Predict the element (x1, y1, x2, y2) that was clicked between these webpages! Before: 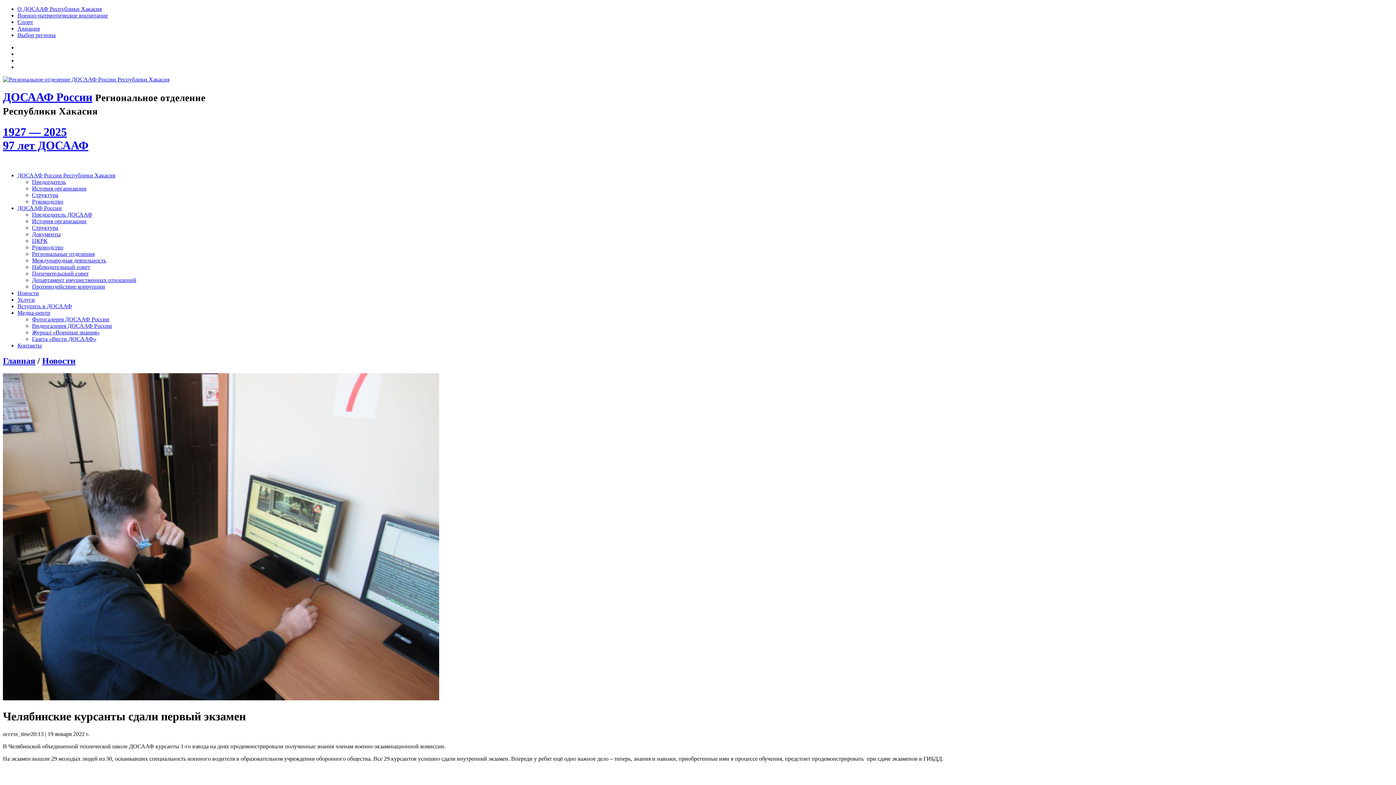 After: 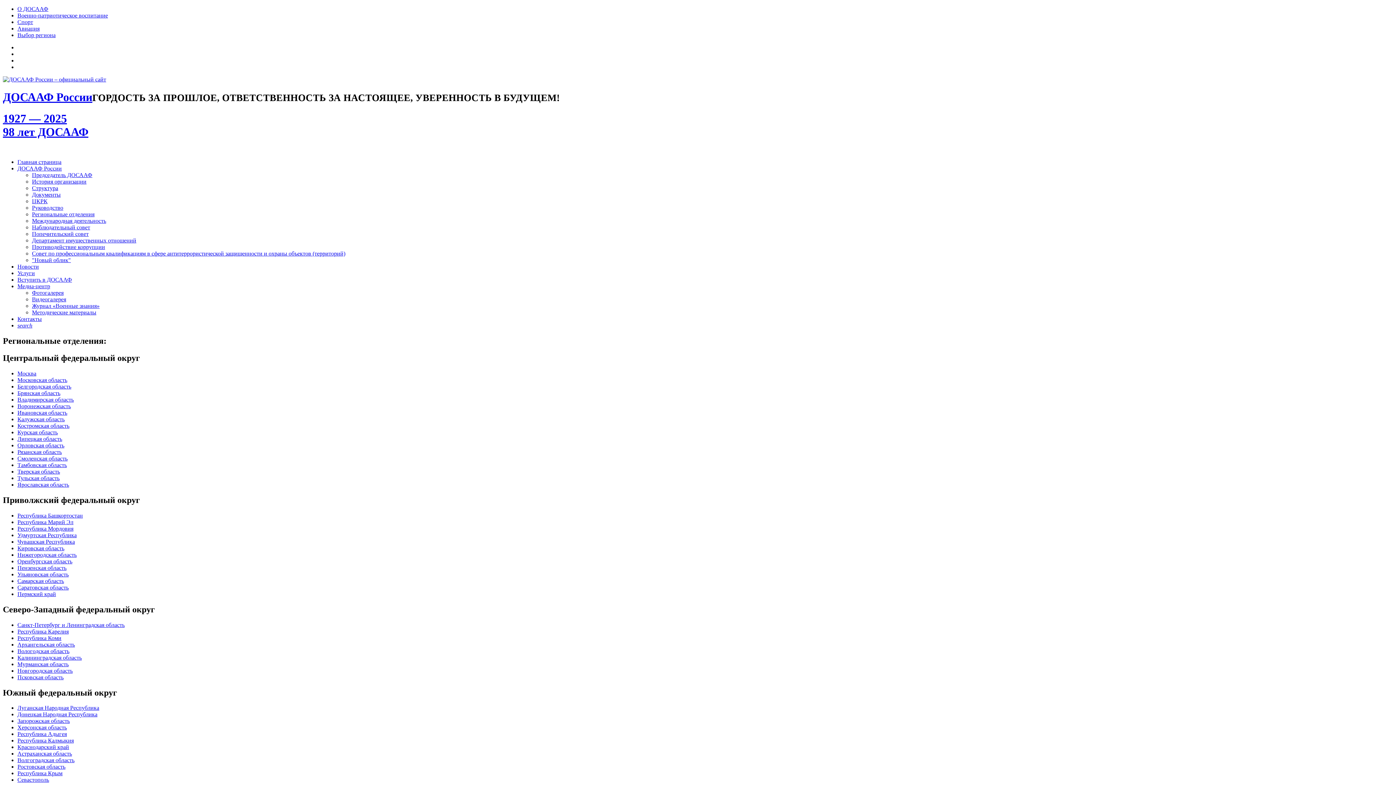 Action: label: Региональные отделения bbox: (32, 251, 94, 257)